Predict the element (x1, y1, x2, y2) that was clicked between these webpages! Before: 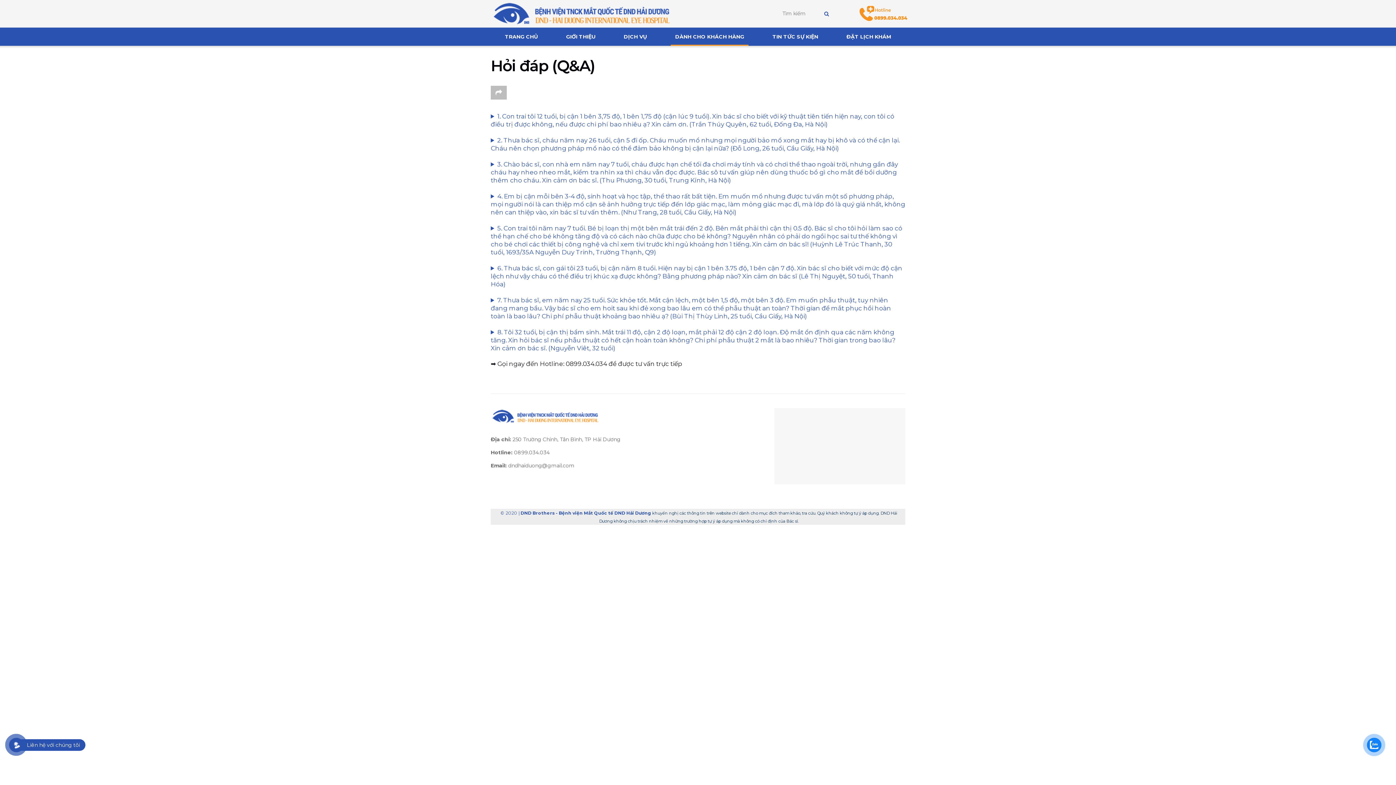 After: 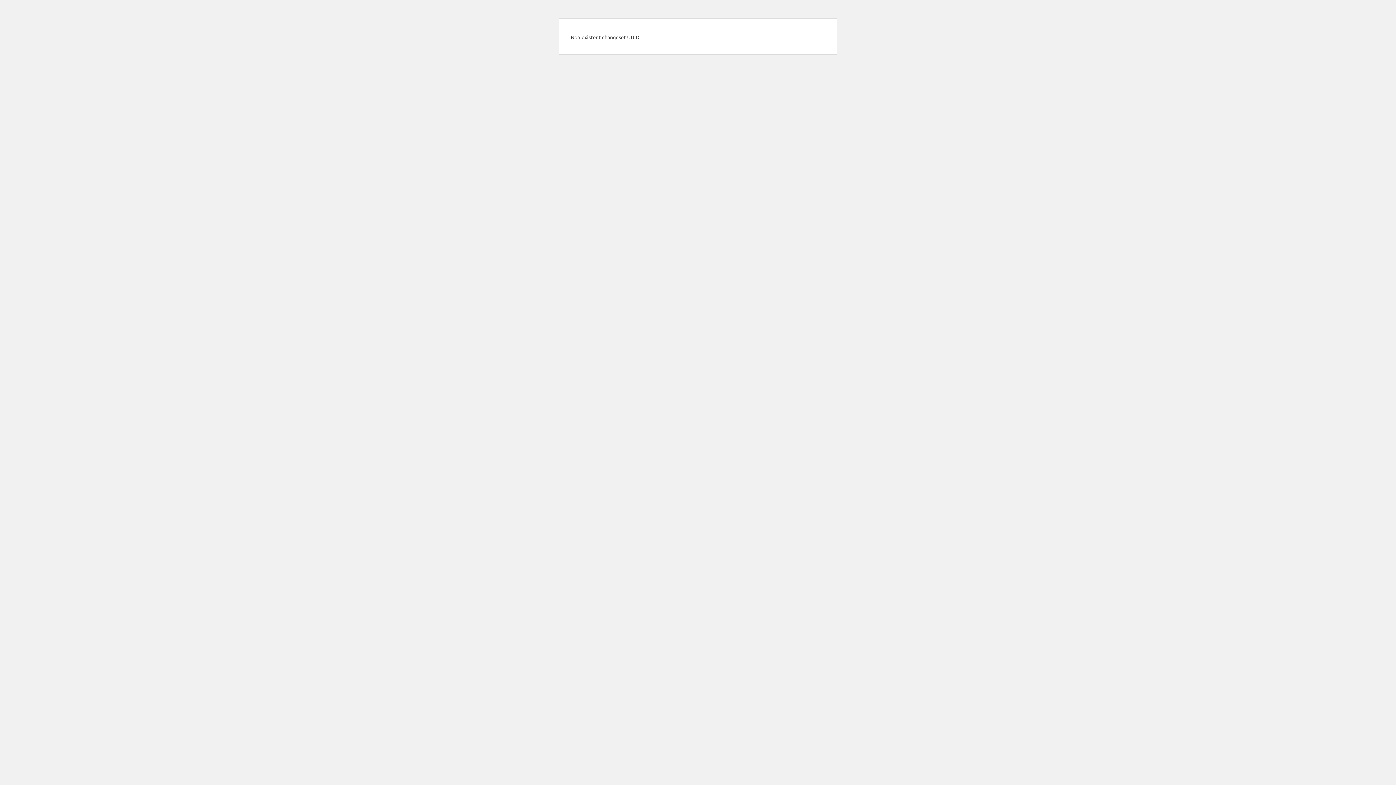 Action: bbox: (520, 510, 554, 516) label: DND Brothers